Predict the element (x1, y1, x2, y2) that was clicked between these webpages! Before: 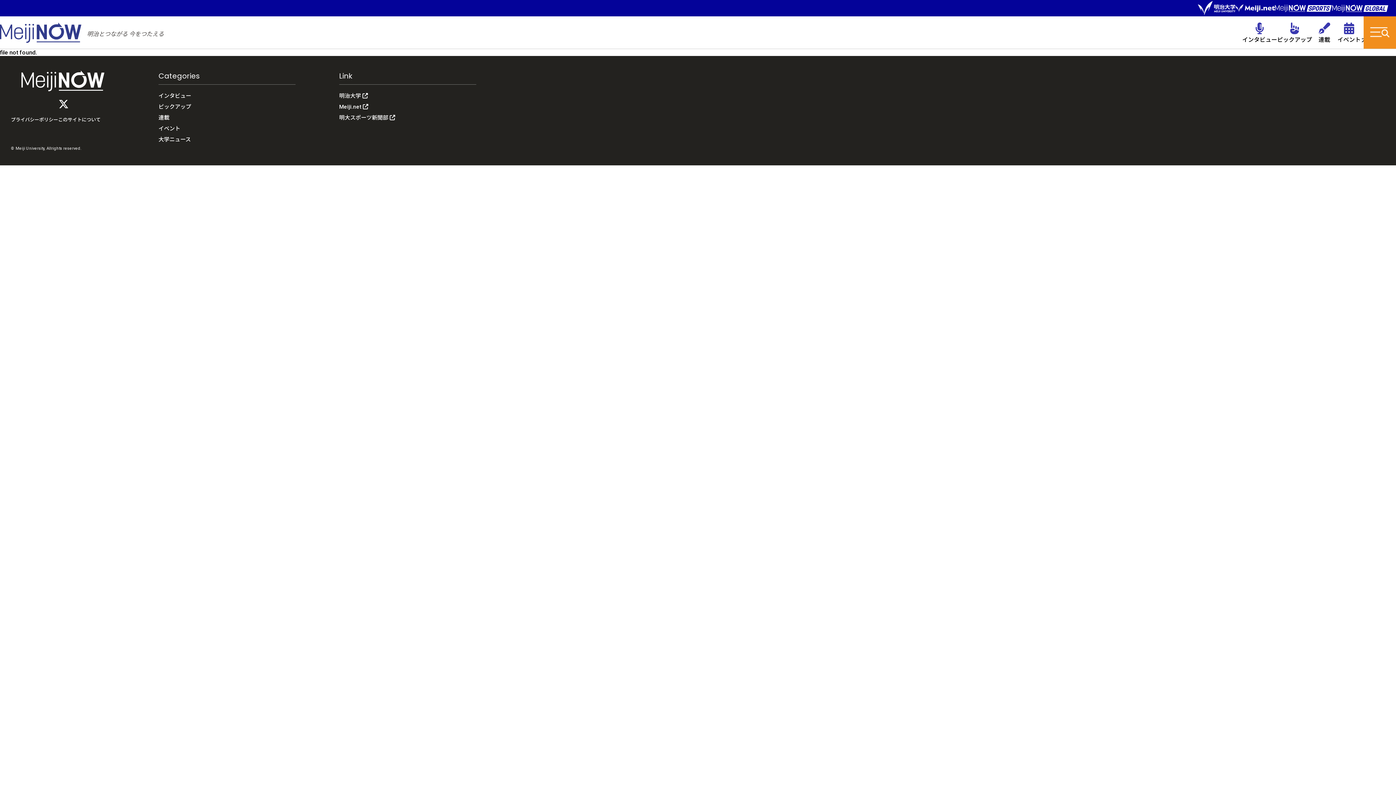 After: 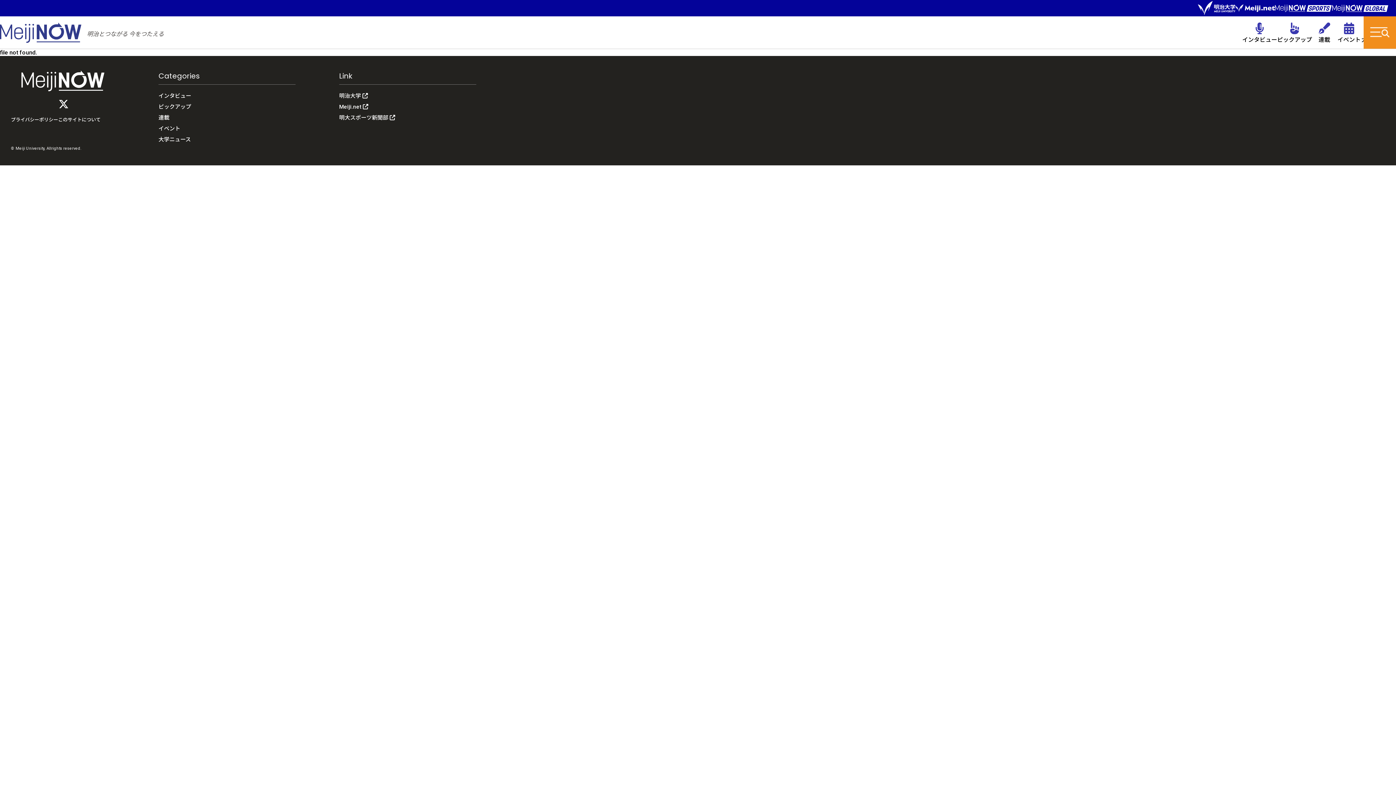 Action: bbox: (1275, 4, 1332, 12)